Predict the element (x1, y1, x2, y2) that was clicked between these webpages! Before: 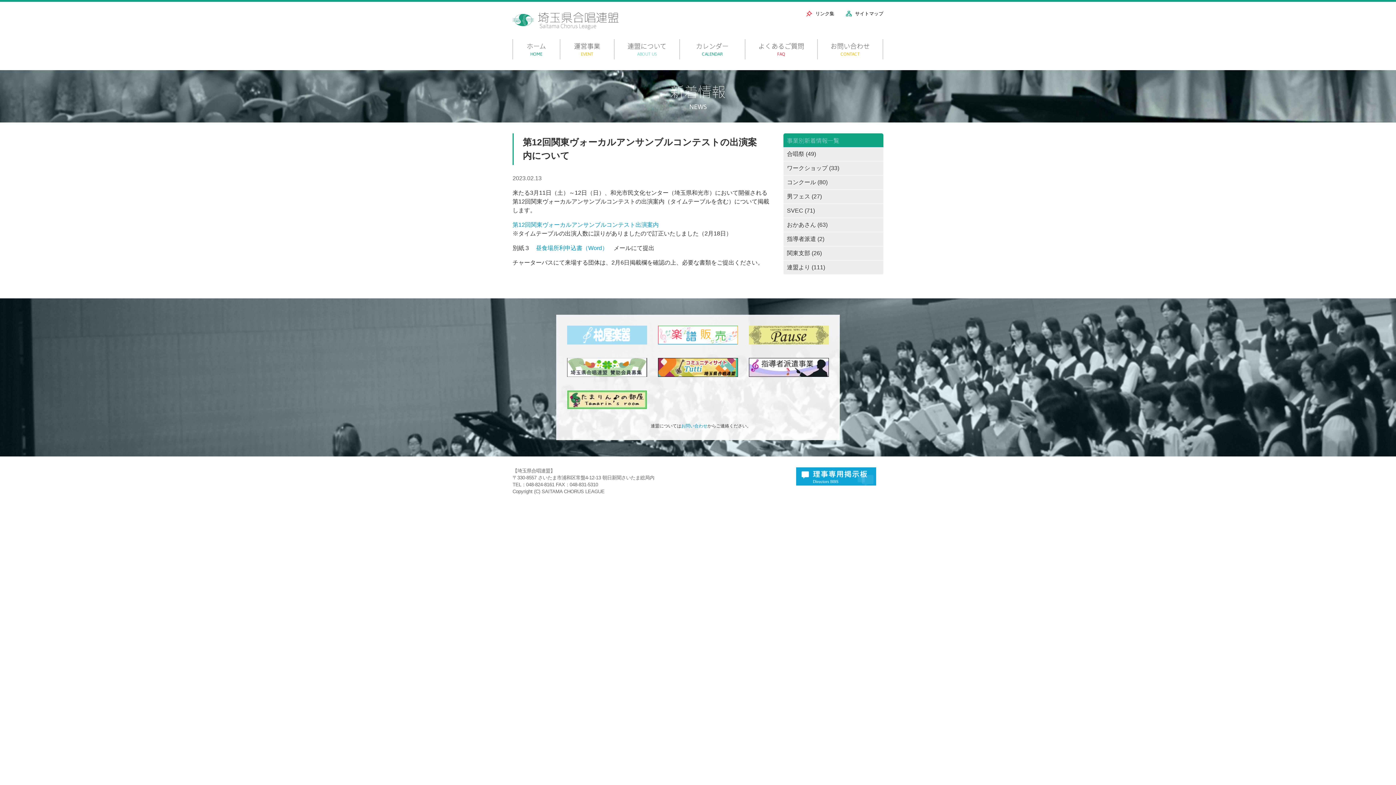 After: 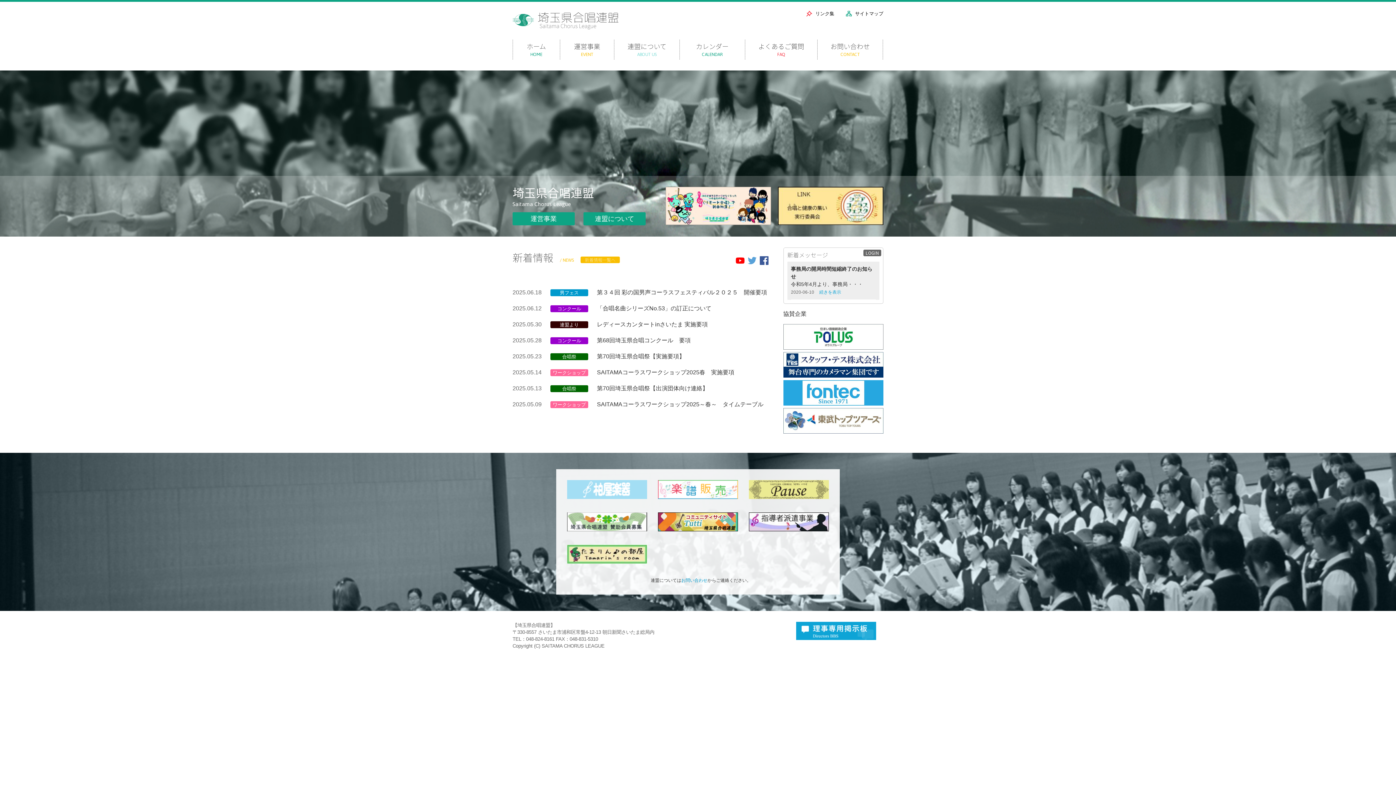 Action: label: ホーム
HOME bbox: (512, 39, 560, 59)